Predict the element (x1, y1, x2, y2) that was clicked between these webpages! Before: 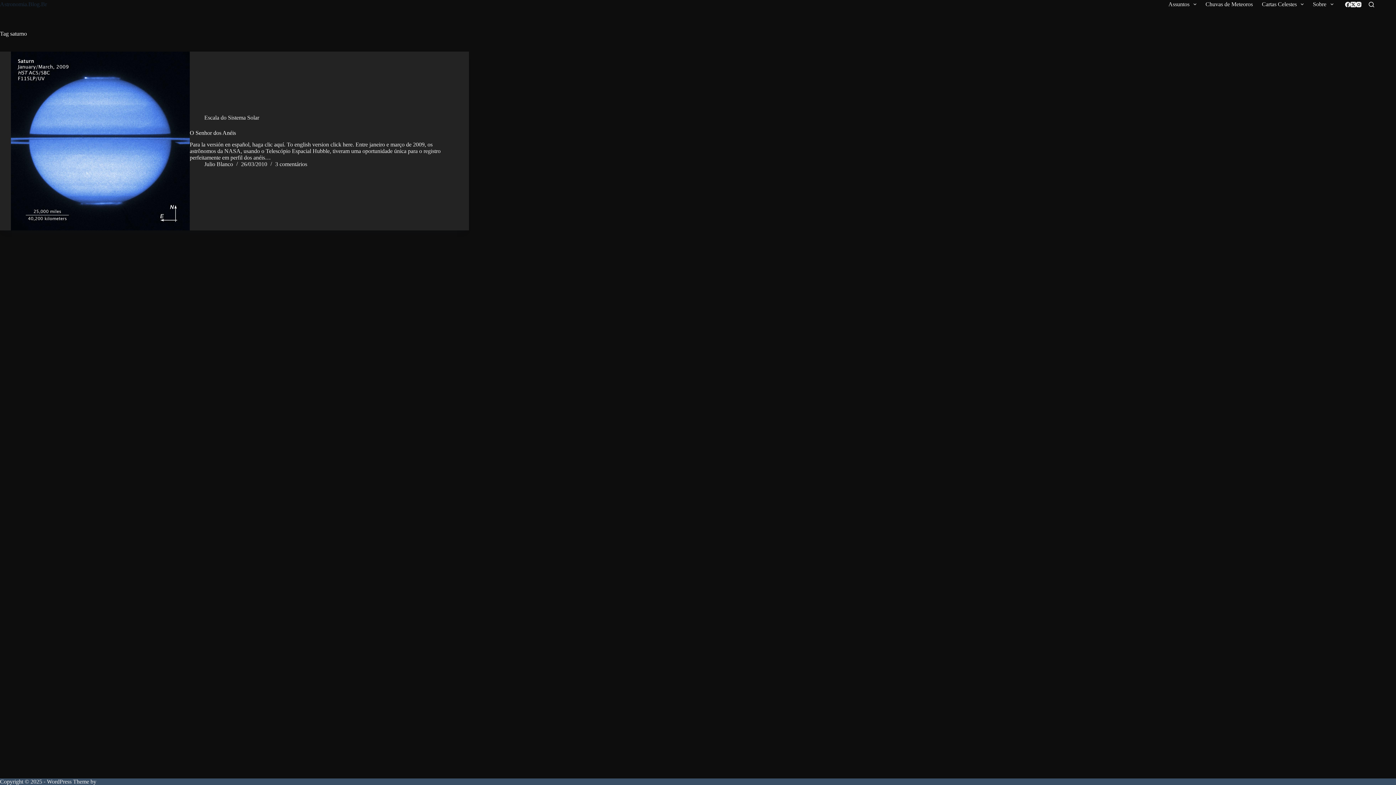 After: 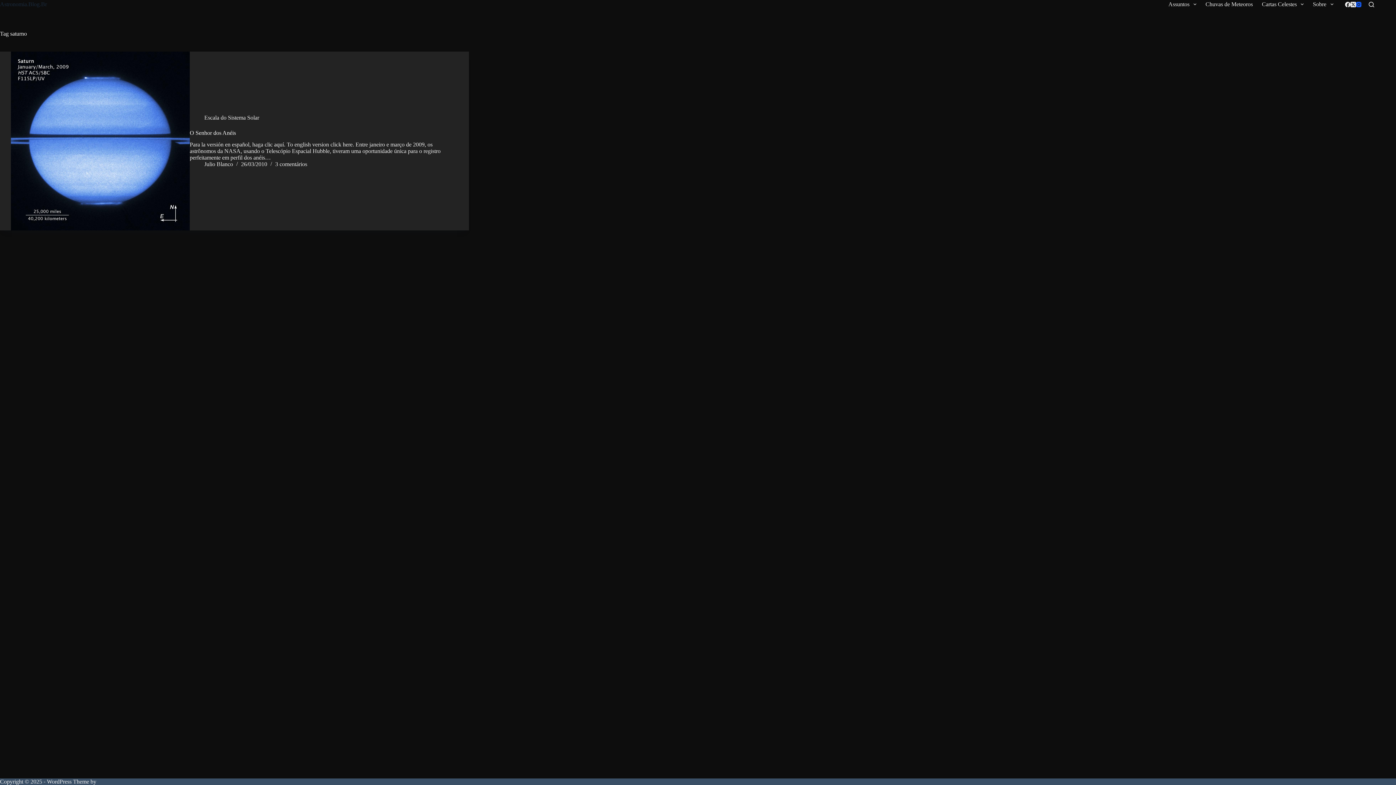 Action: bbox: (1356, 1, 1361, 7) label: Instagram